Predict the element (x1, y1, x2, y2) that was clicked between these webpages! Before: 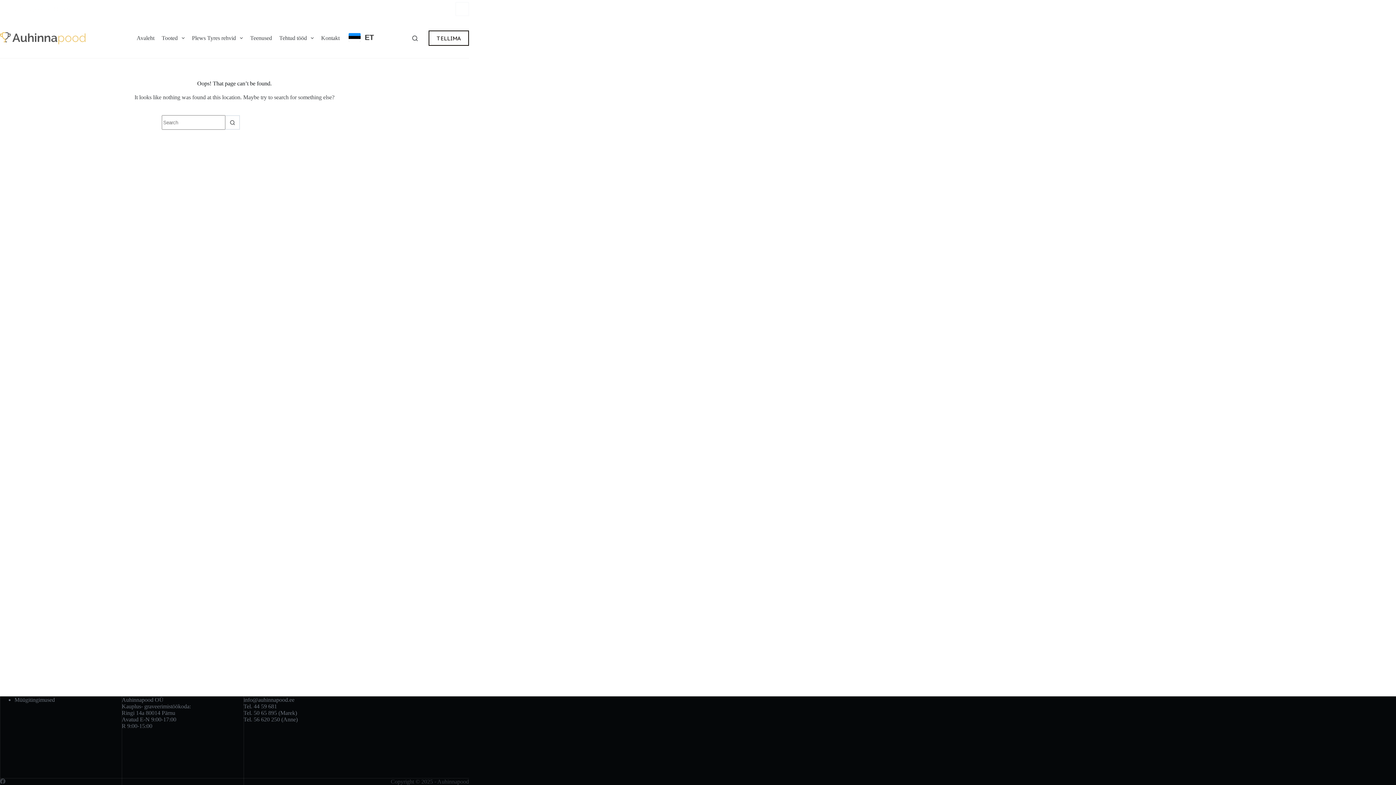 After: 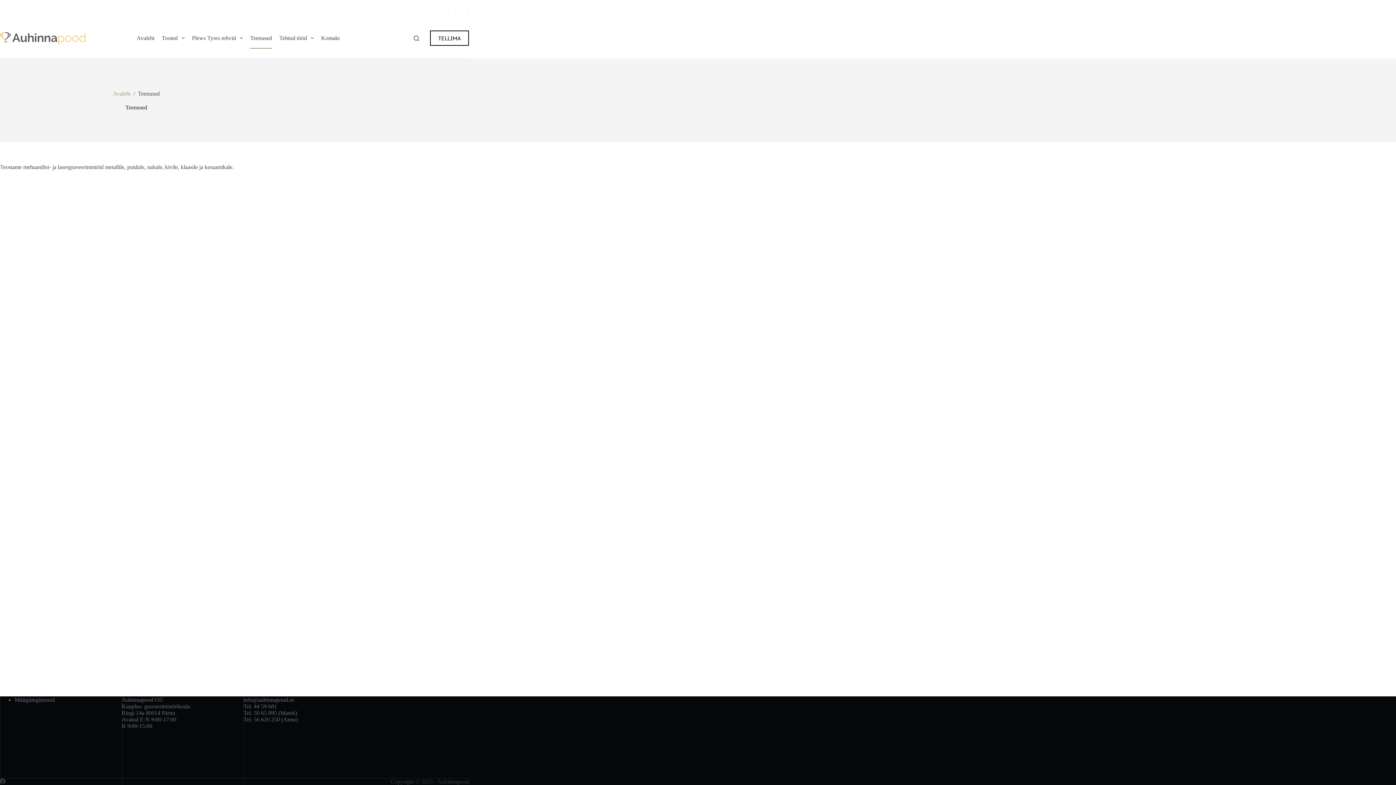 Action: label: Teenused bbox: (246, 27, 275, 48)